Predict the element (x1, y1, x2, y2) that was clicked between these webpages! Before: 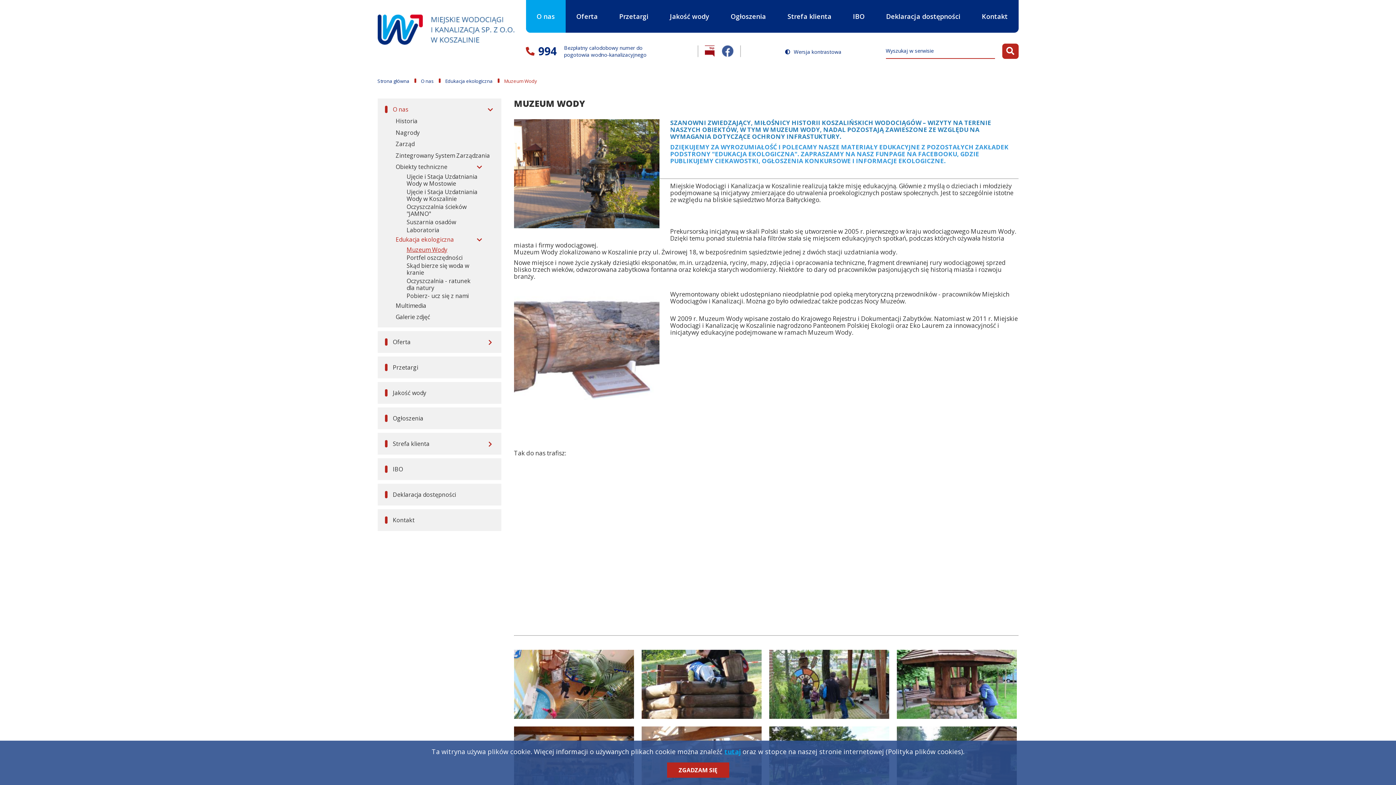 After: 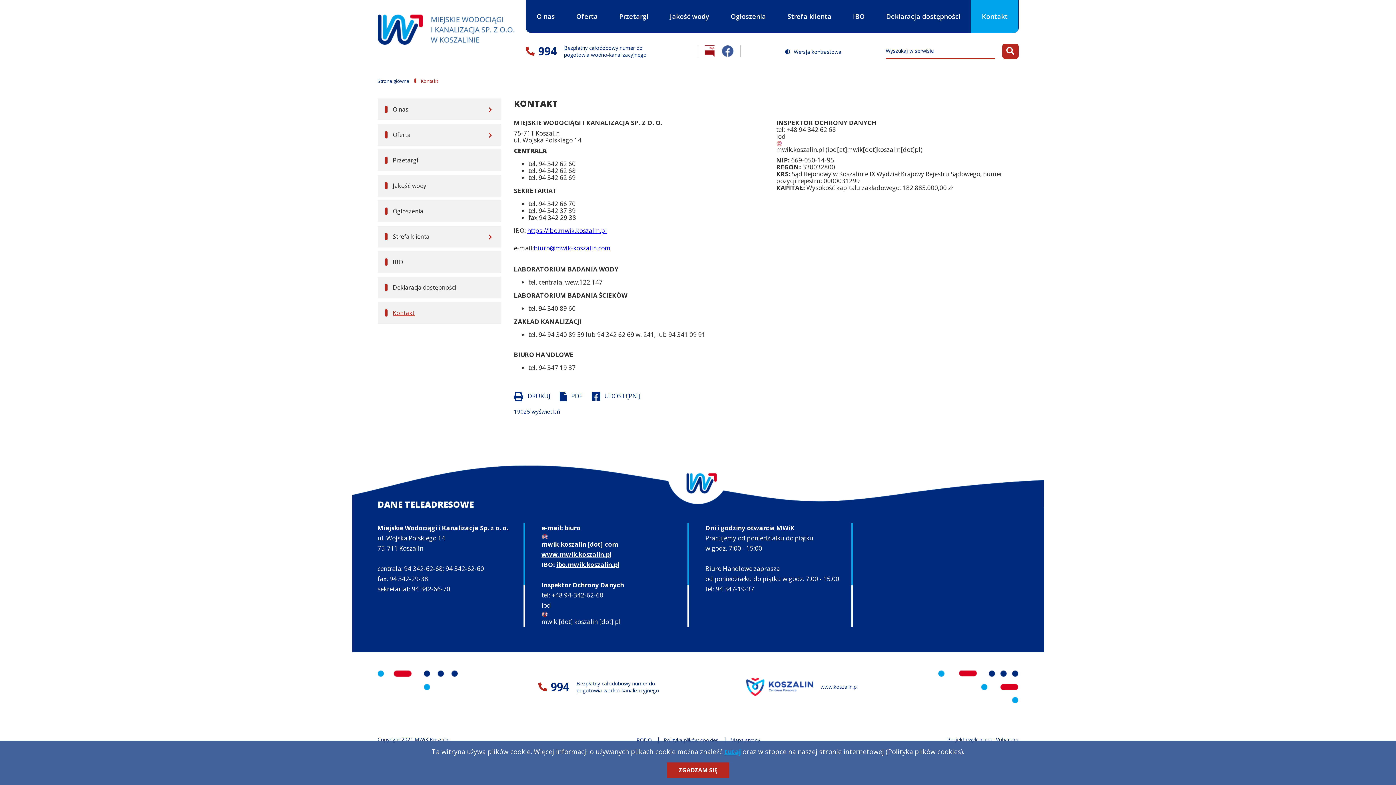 Action: label: Kontakt bbox: (384, 516, 414, 524)